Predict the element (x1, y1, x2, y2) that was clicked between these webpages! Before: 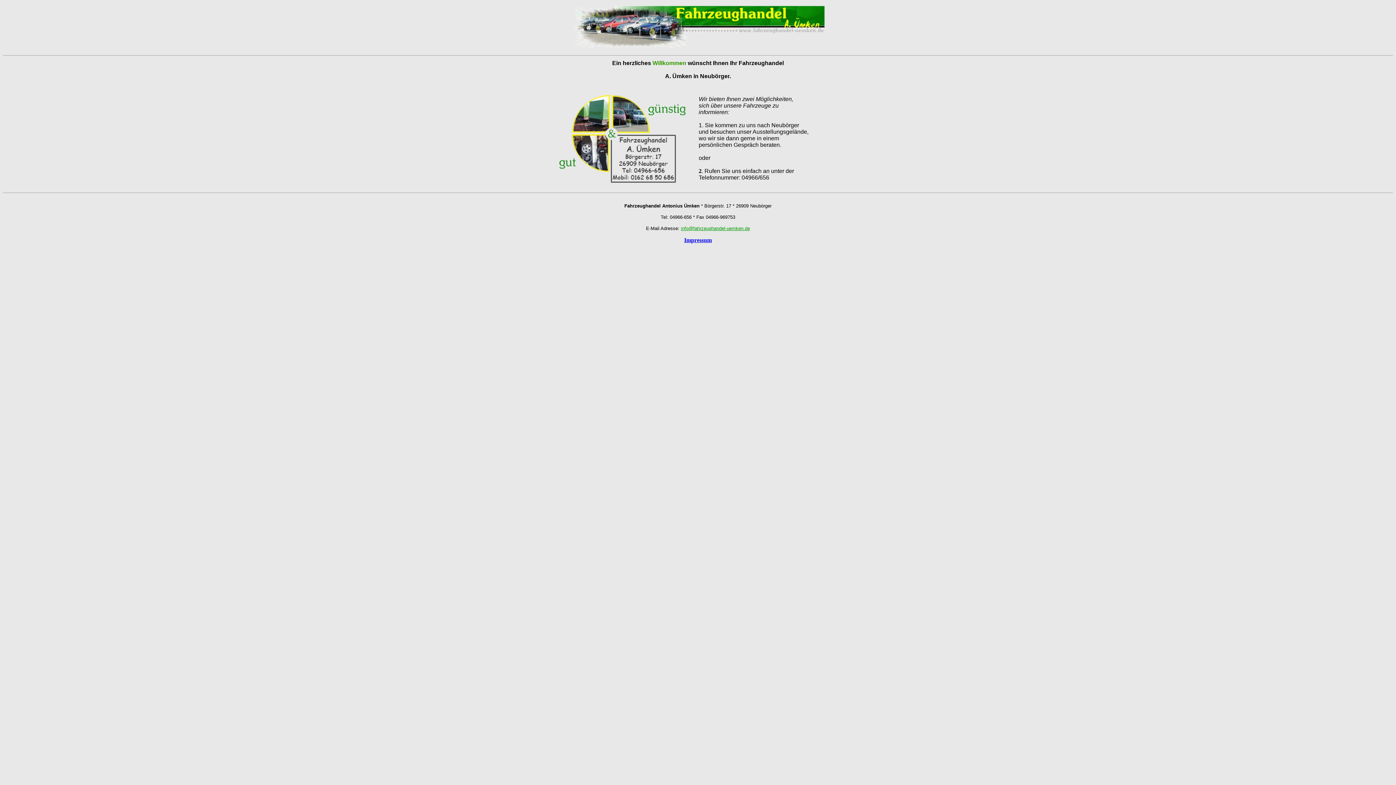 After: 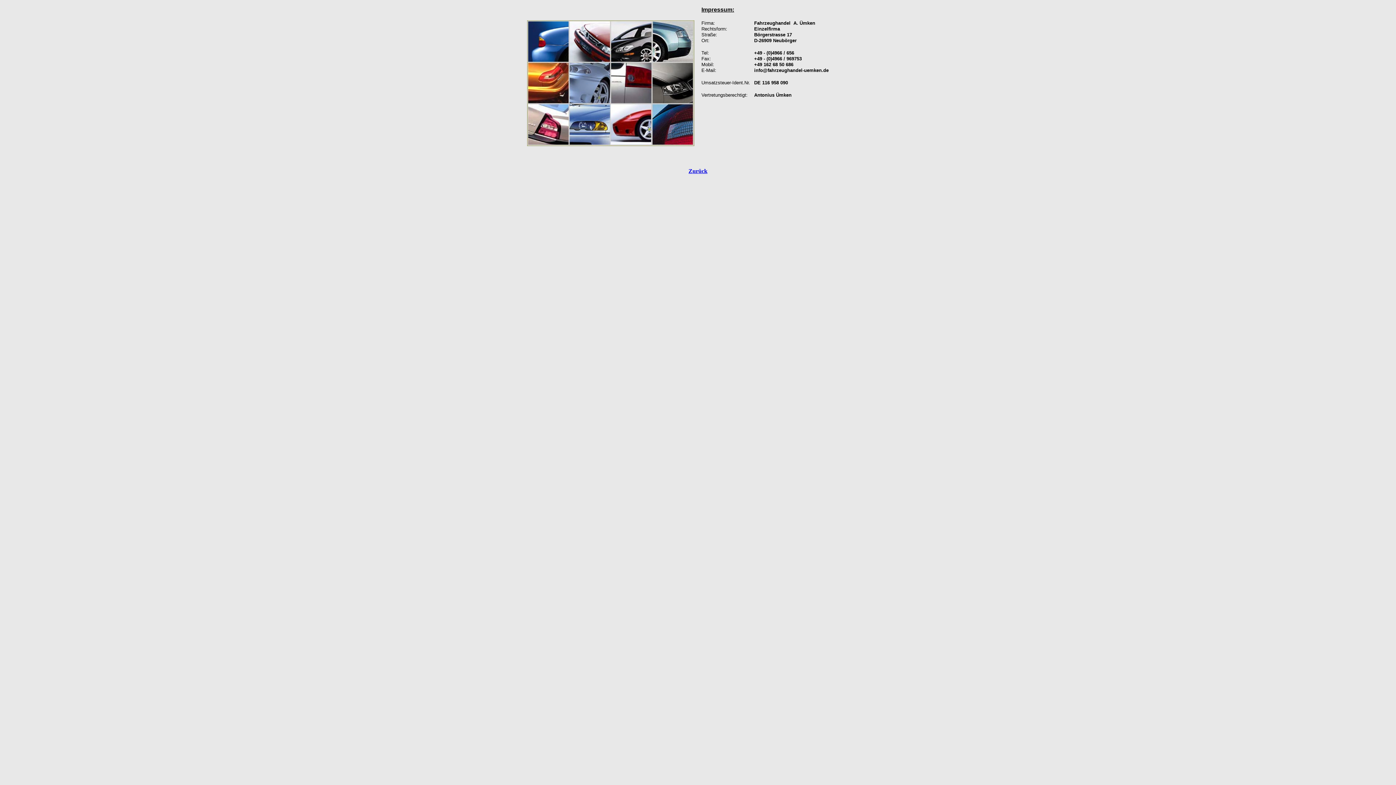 Action: label: Impressum bbox: (684, 237, 712, 243)